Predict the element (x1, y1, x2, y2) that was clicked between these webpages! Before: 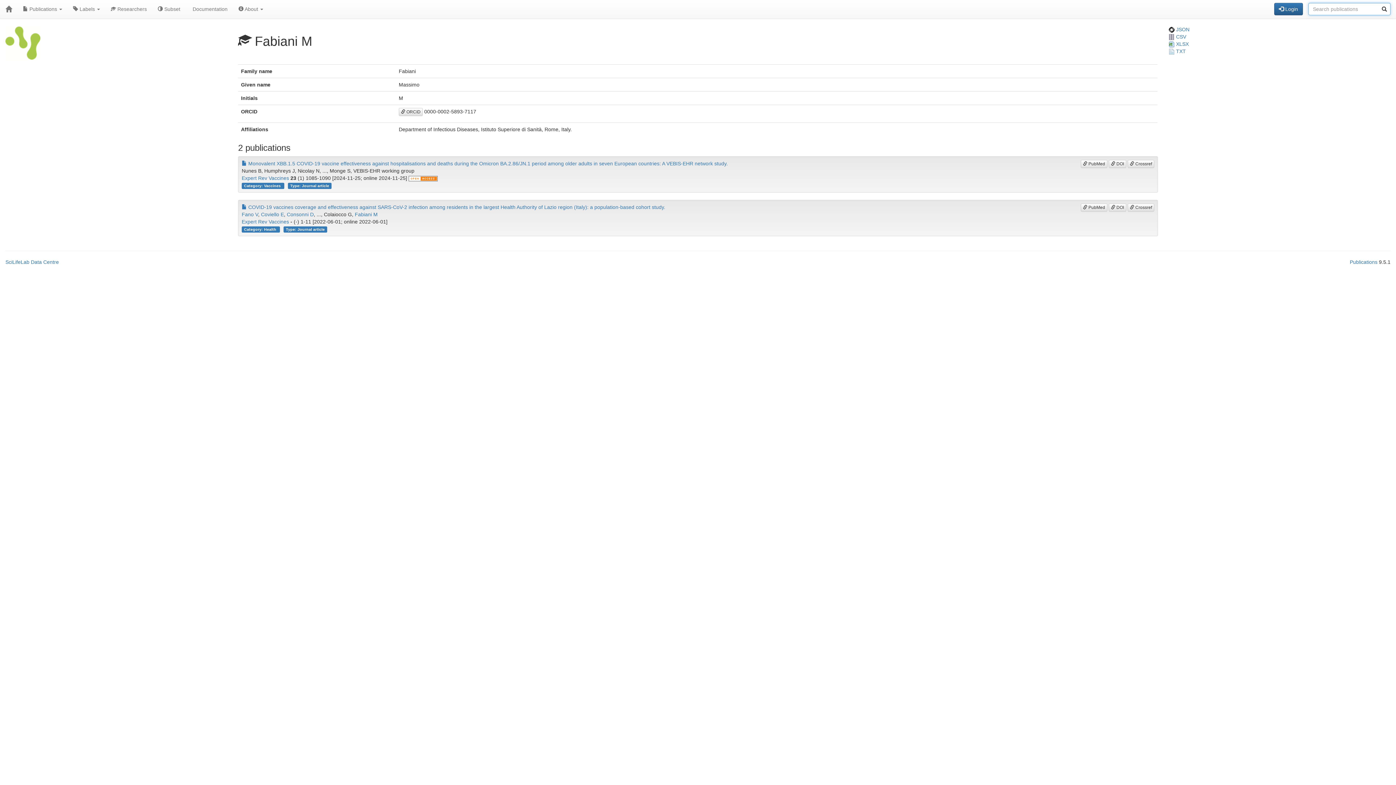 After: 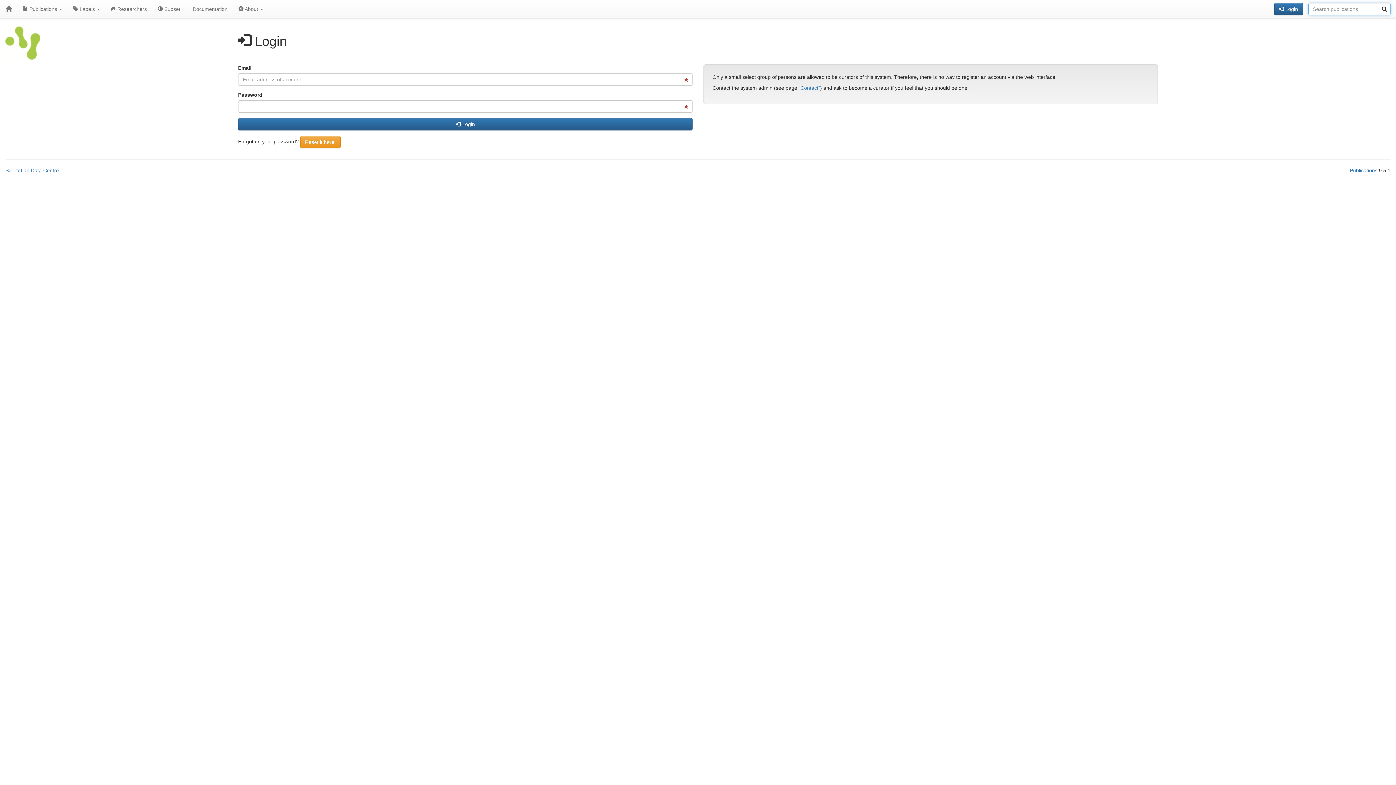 Action: label:  Login bbox: (1274, 2, 1303, 15)